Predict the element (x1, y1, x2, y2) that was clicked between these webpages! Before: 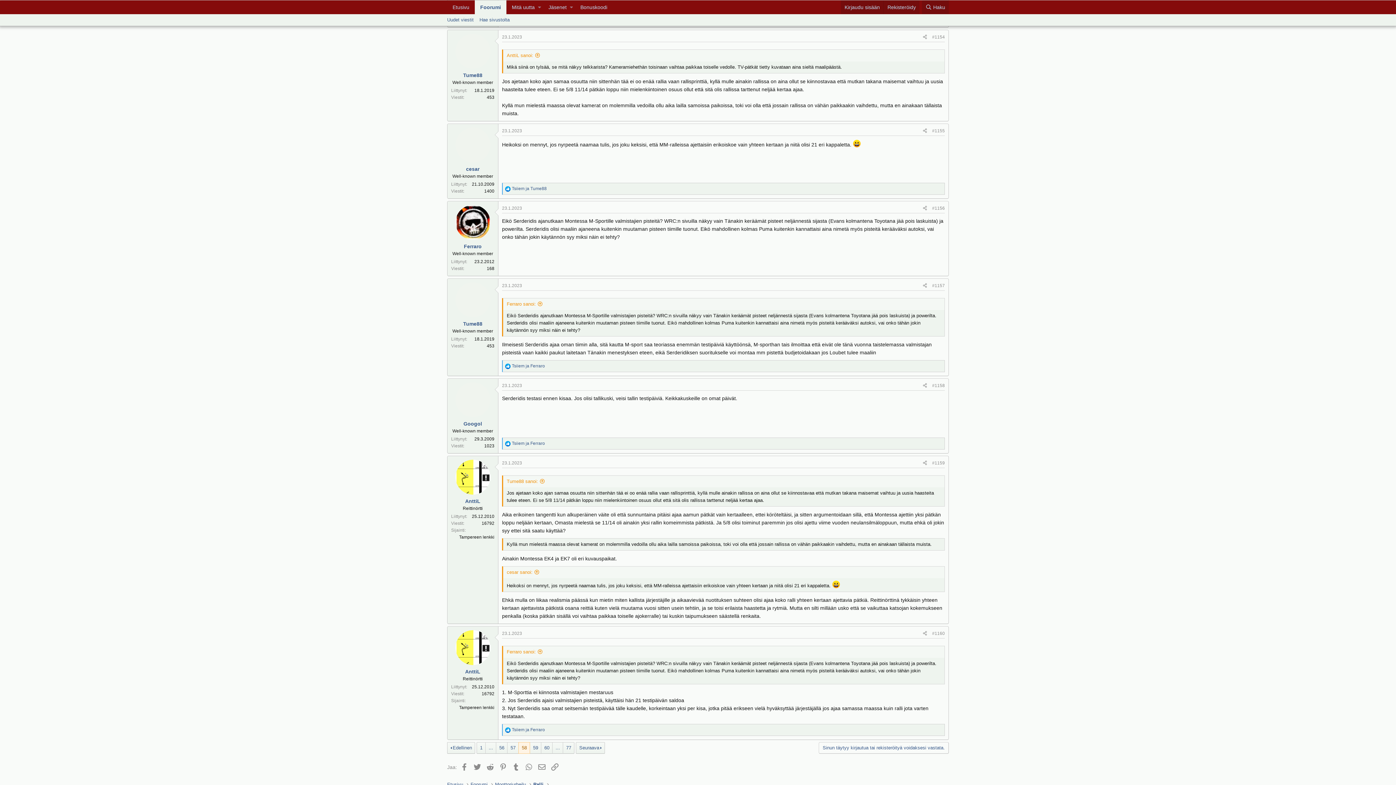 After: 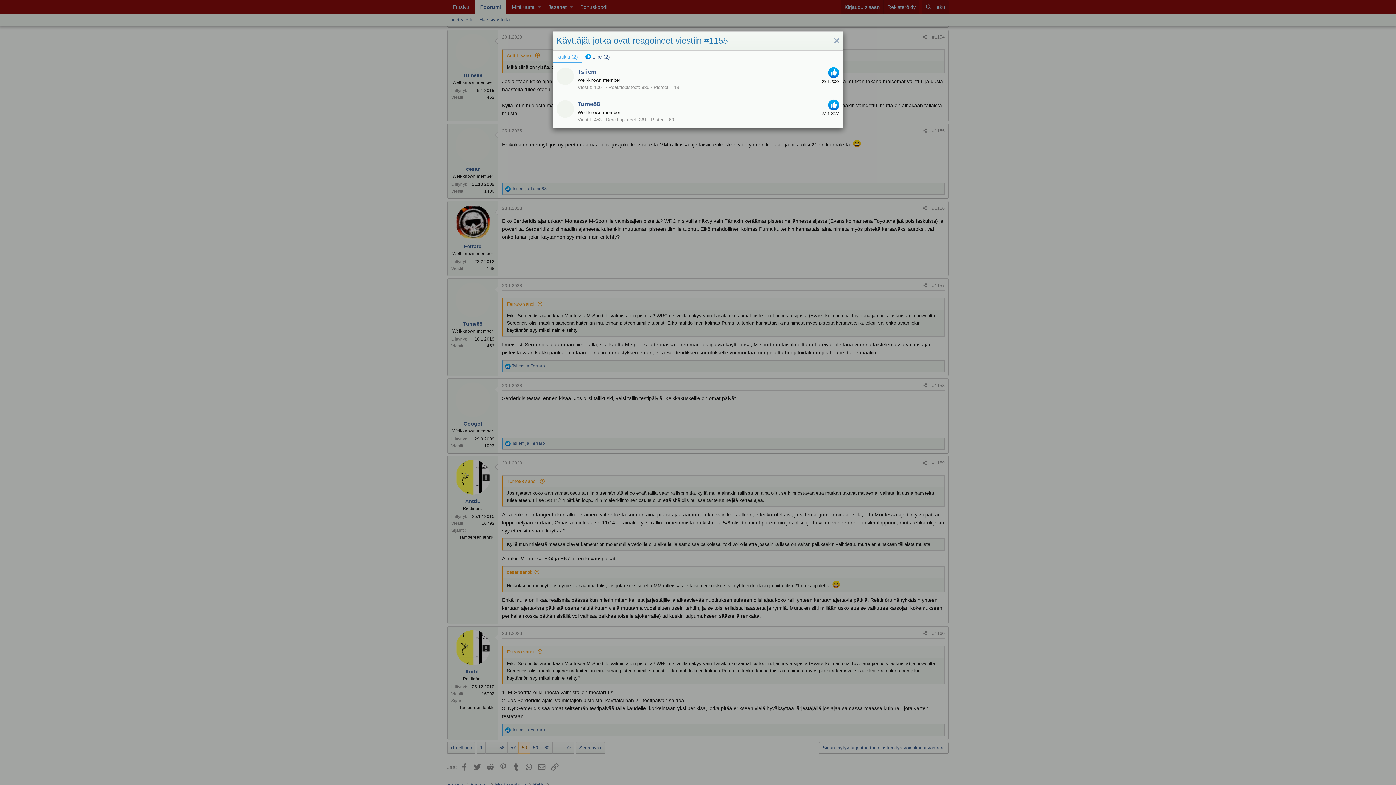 Action: bbox: (512, 186, 546, 191) label: Tsiiem ja Tume88